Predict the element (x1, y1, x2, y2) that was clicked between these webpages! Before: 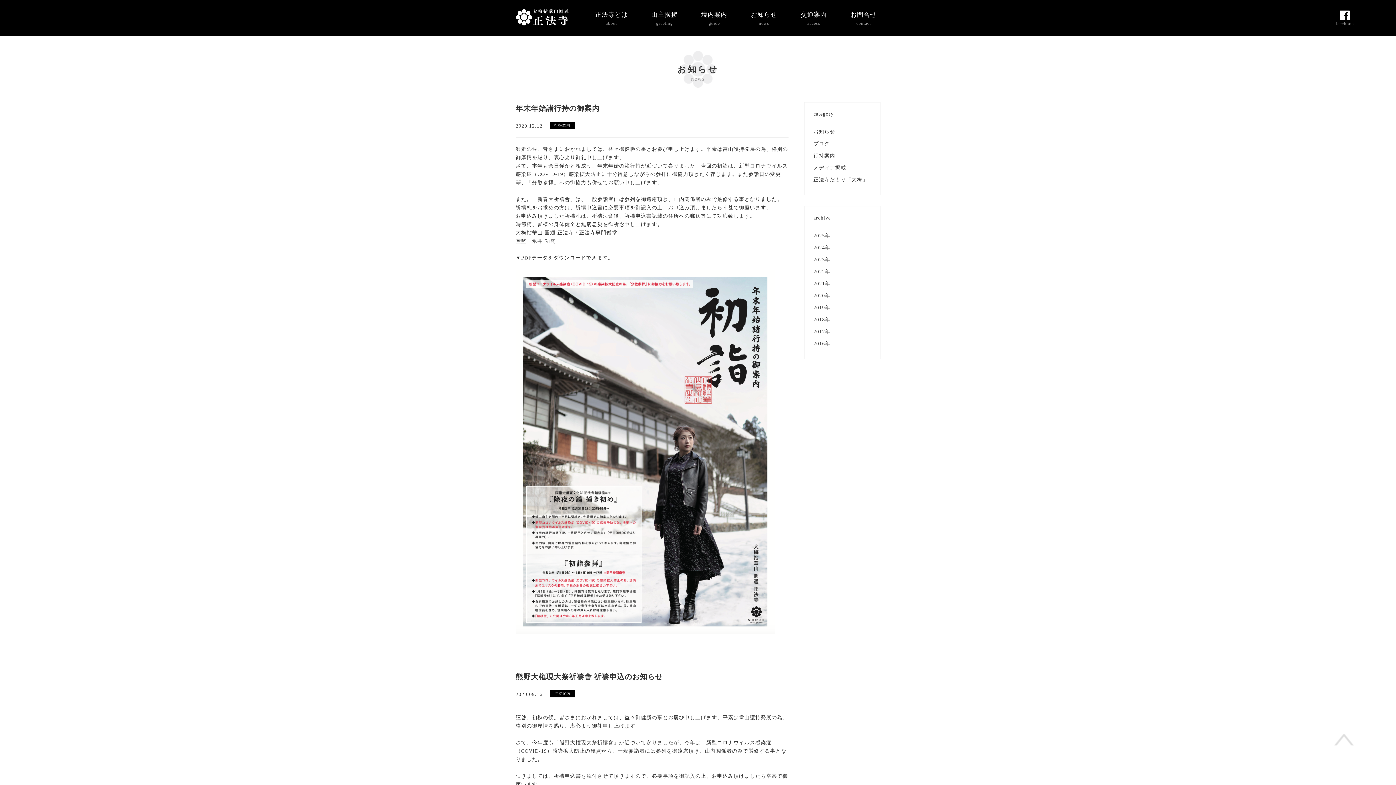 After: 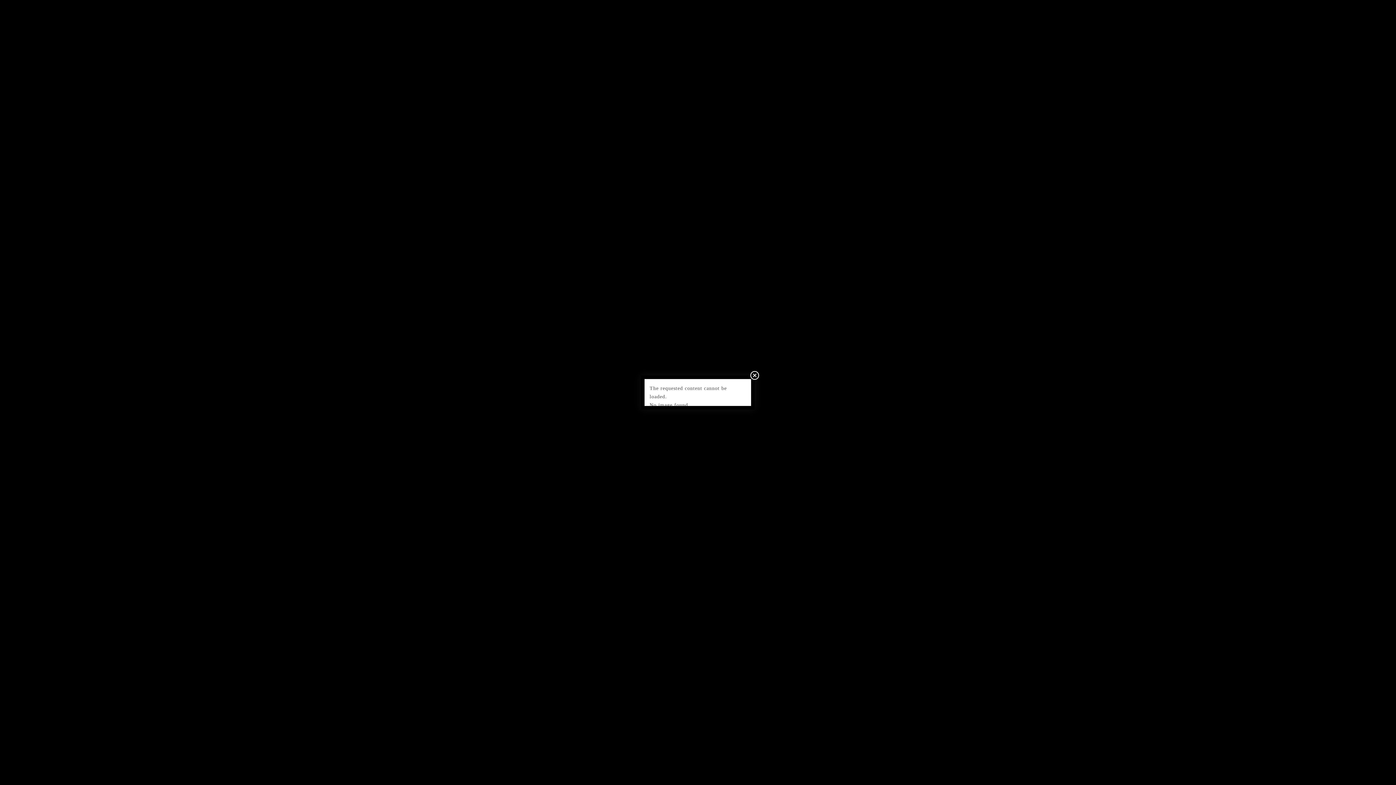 Action: bbox: (813, 329, 830, 334) label: 2017年